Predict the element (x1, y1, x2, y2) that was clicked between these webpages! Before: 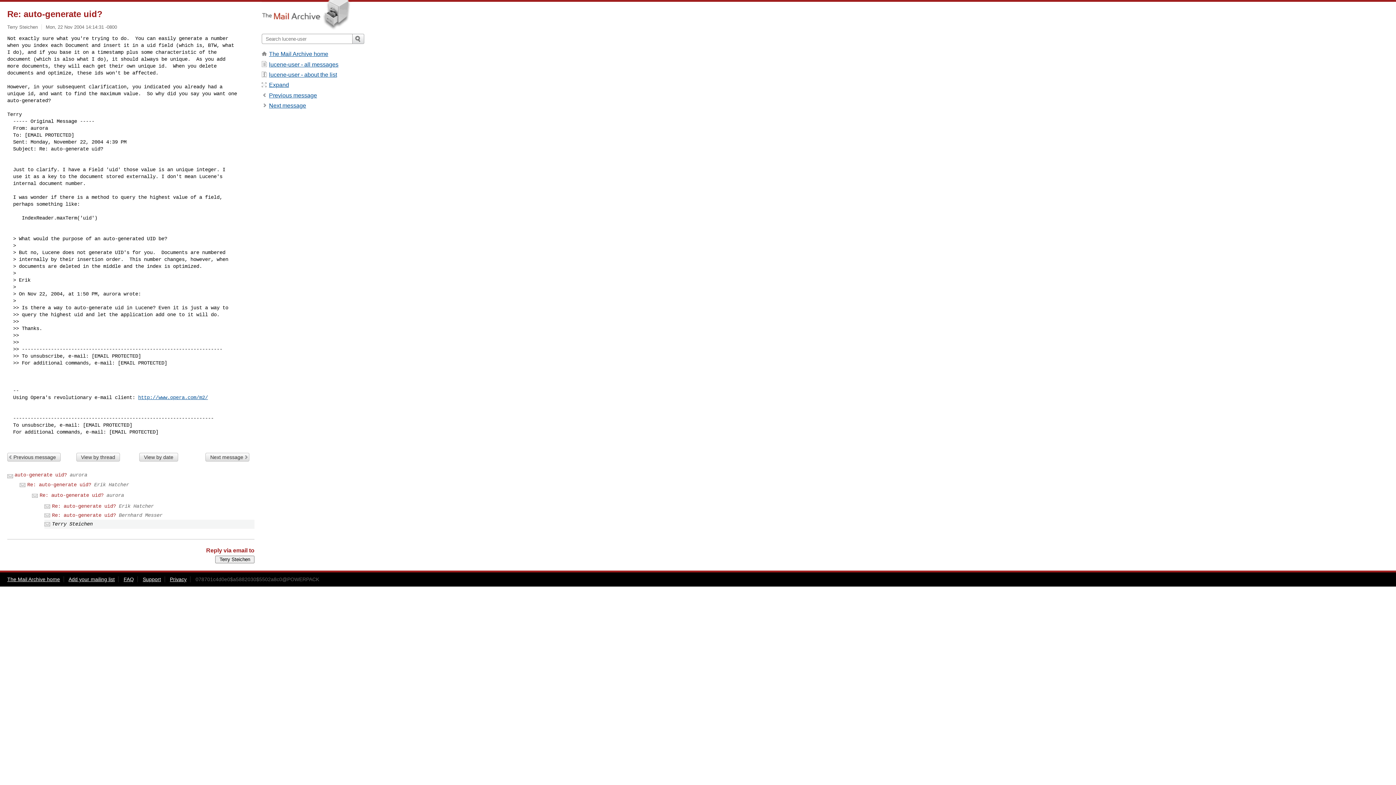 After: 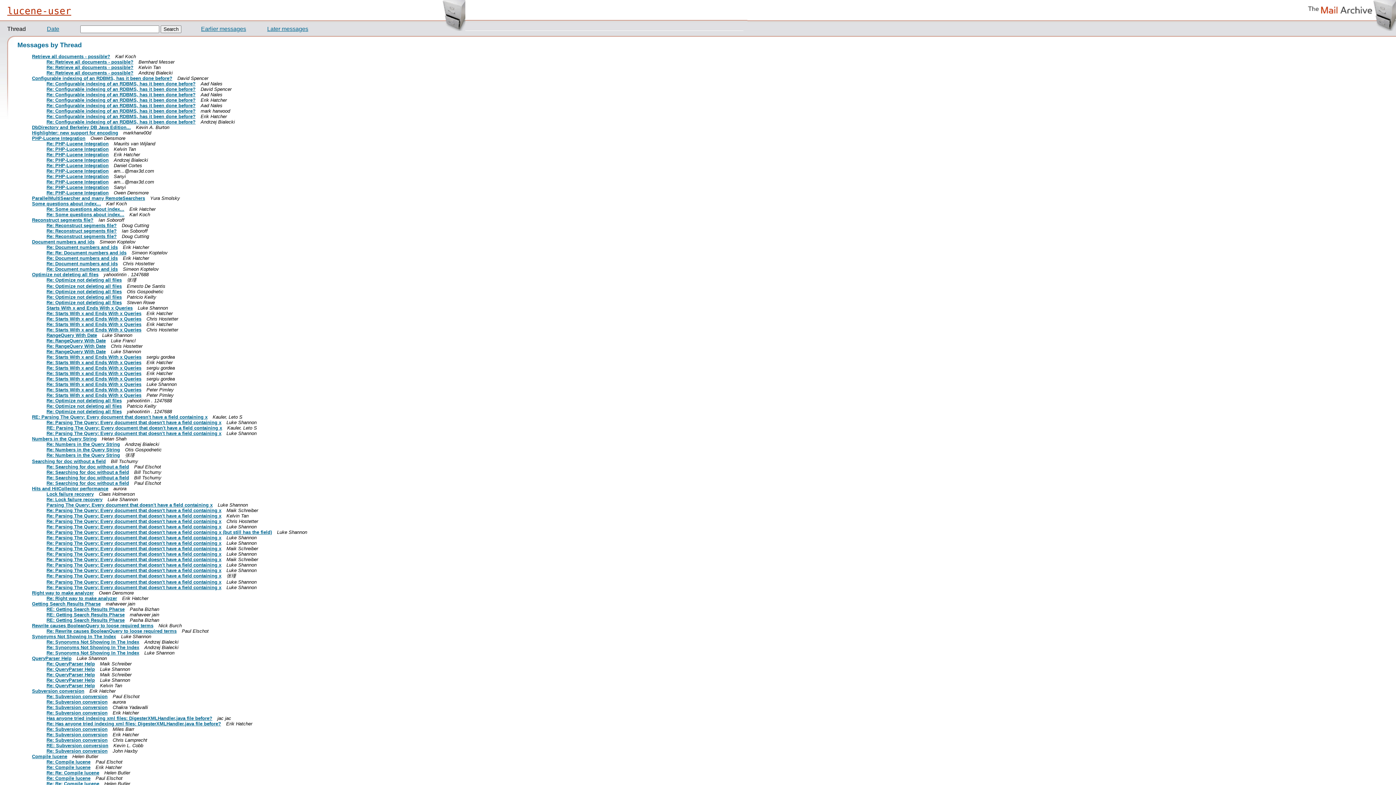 Action: bbox: (76, 453, 119, 461) label: View by thread